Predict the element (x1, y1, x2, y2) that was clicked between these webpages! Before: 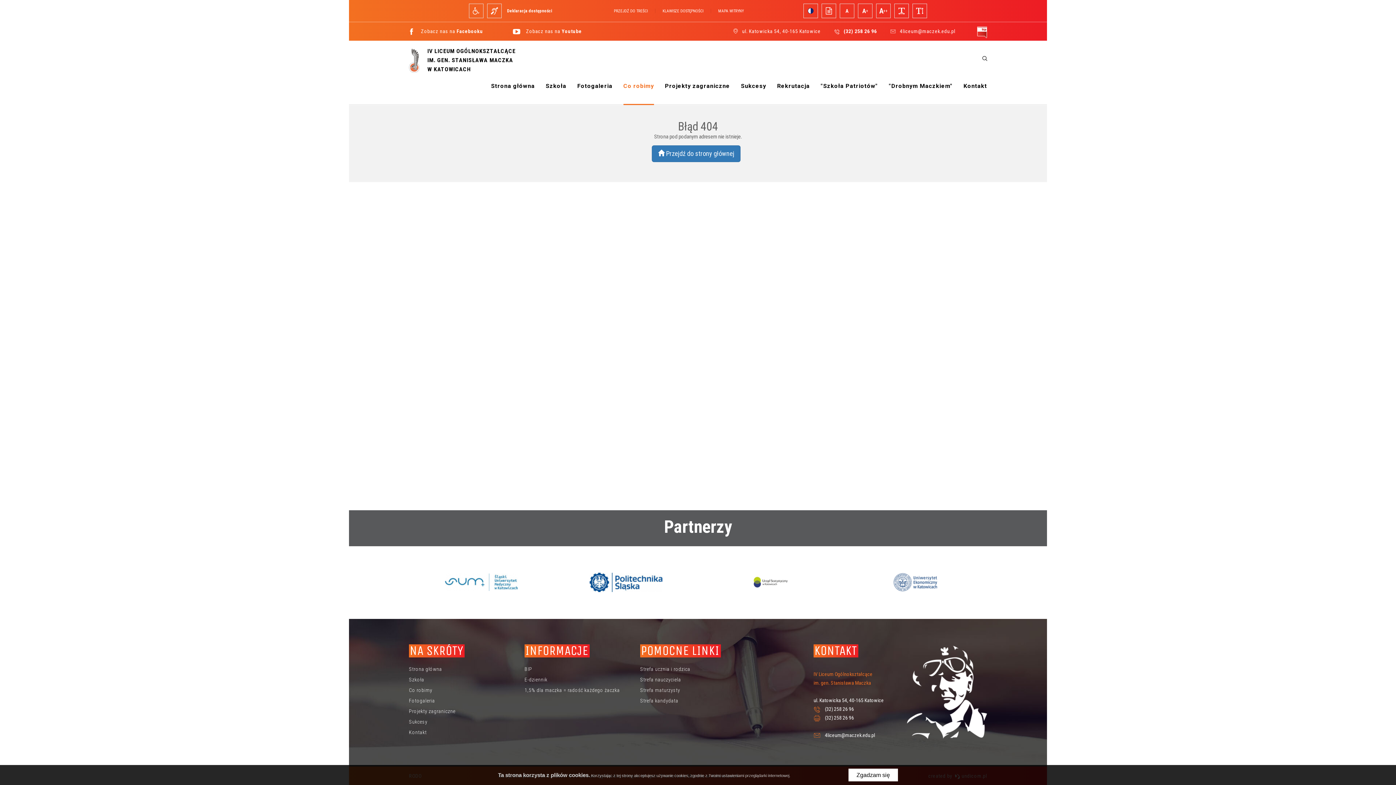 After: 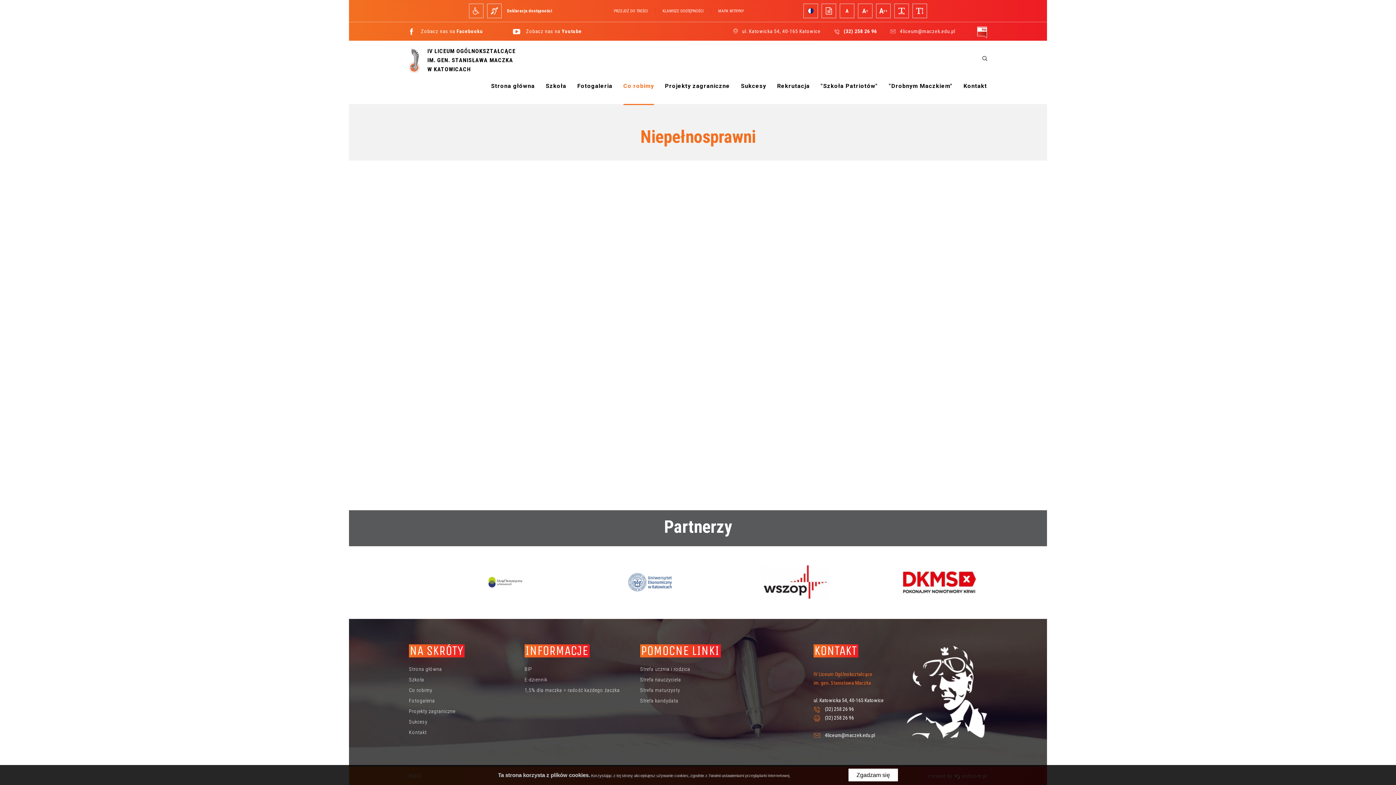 Action: label: niepełnosprawni bbox: (469, 3, 483, 18)